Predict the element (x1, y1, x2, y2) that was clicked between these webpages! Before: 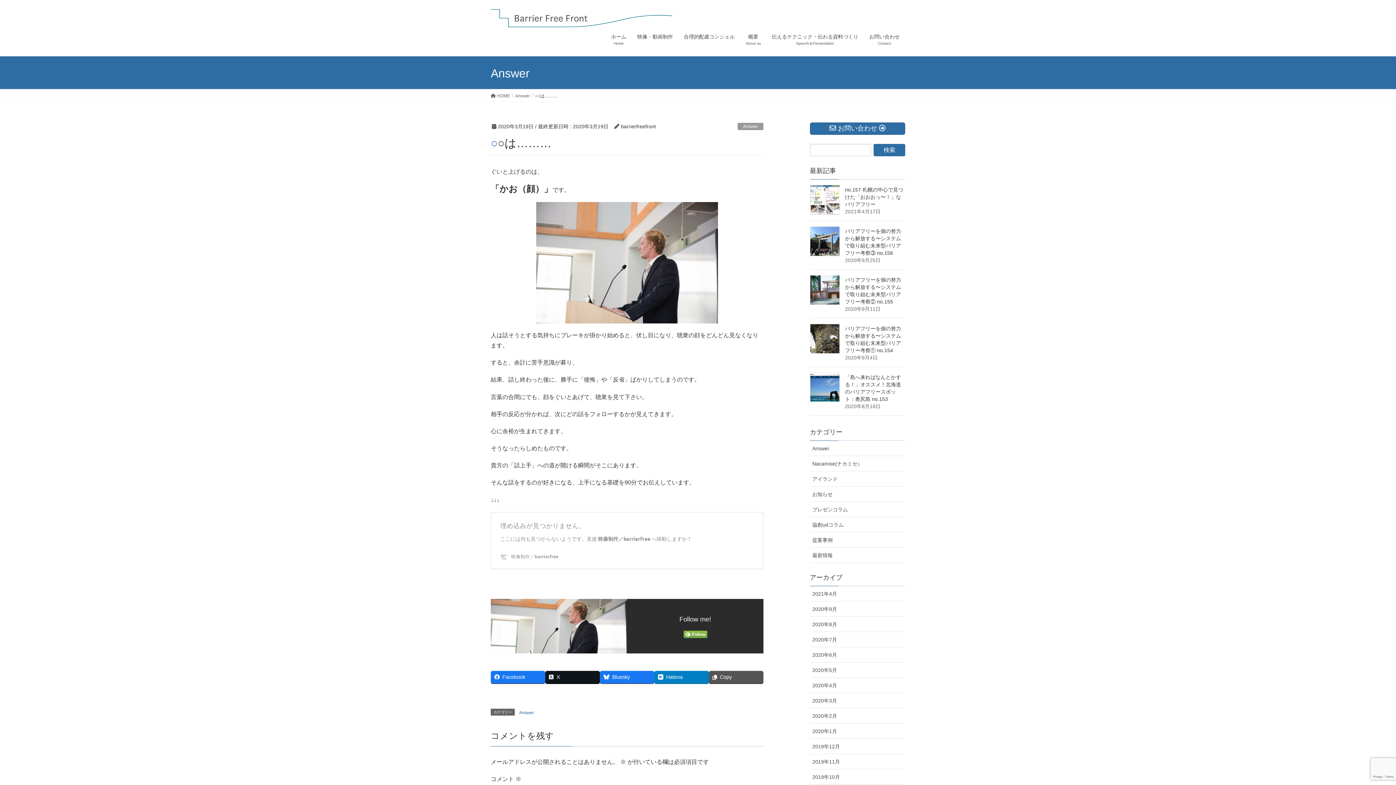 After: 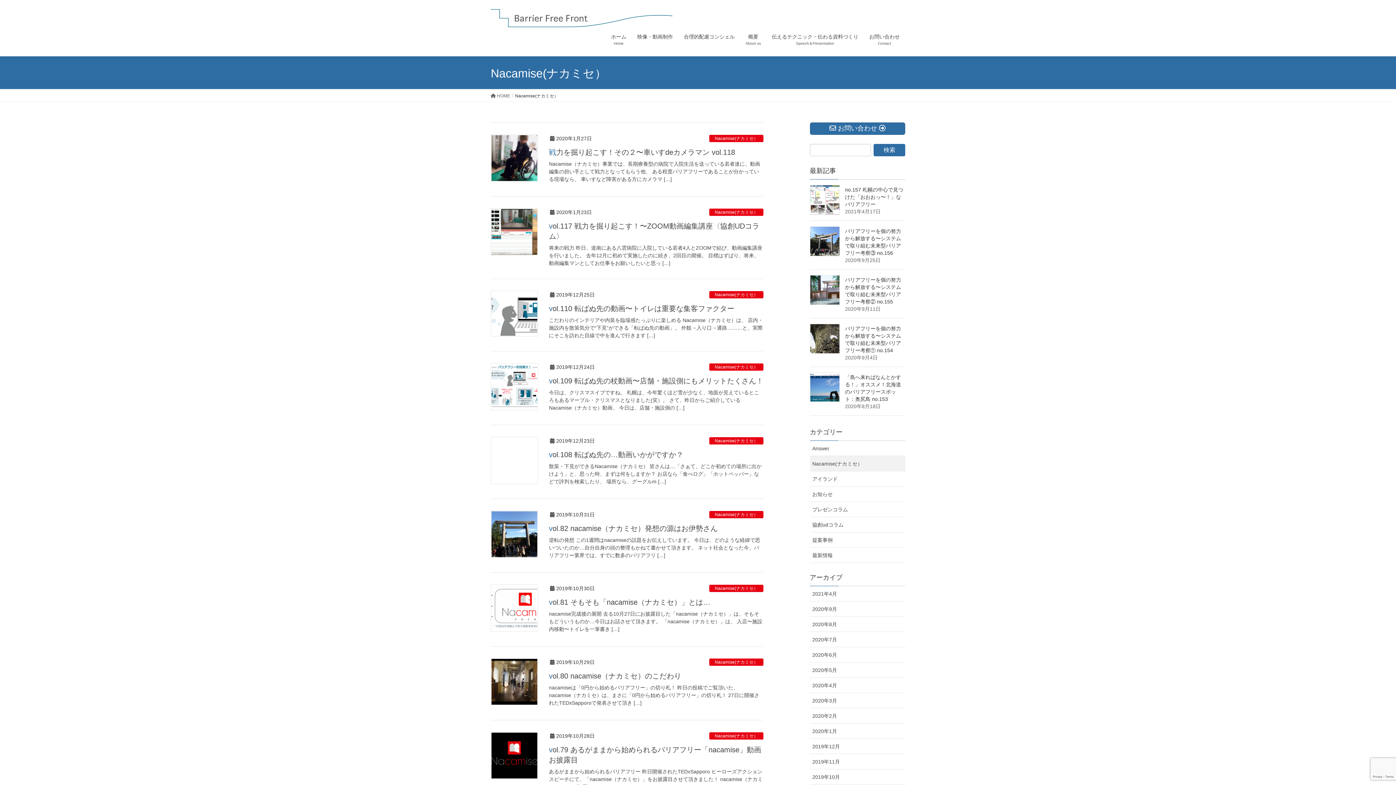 Action: bbox: (810, 456, 905, 471) label: Nacamise(ナカミセ）